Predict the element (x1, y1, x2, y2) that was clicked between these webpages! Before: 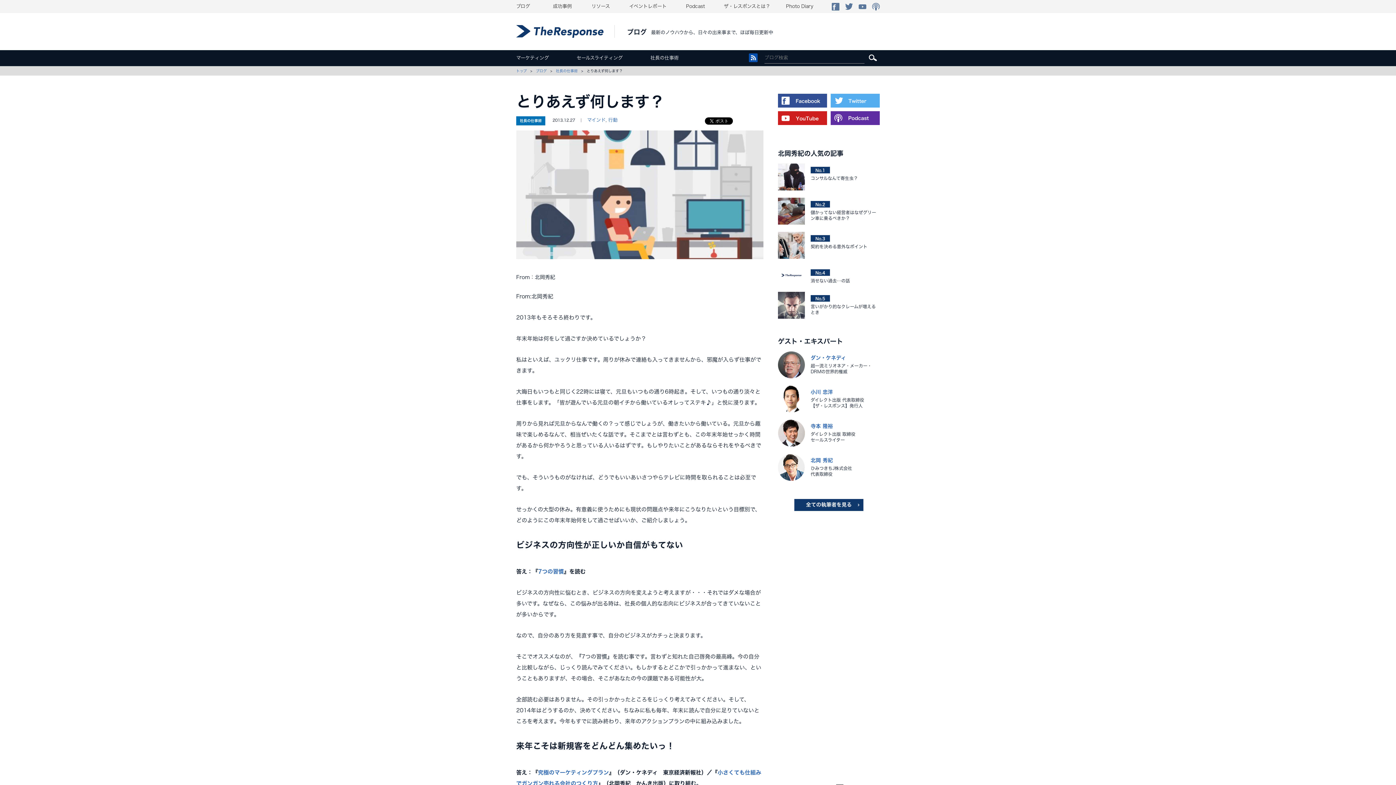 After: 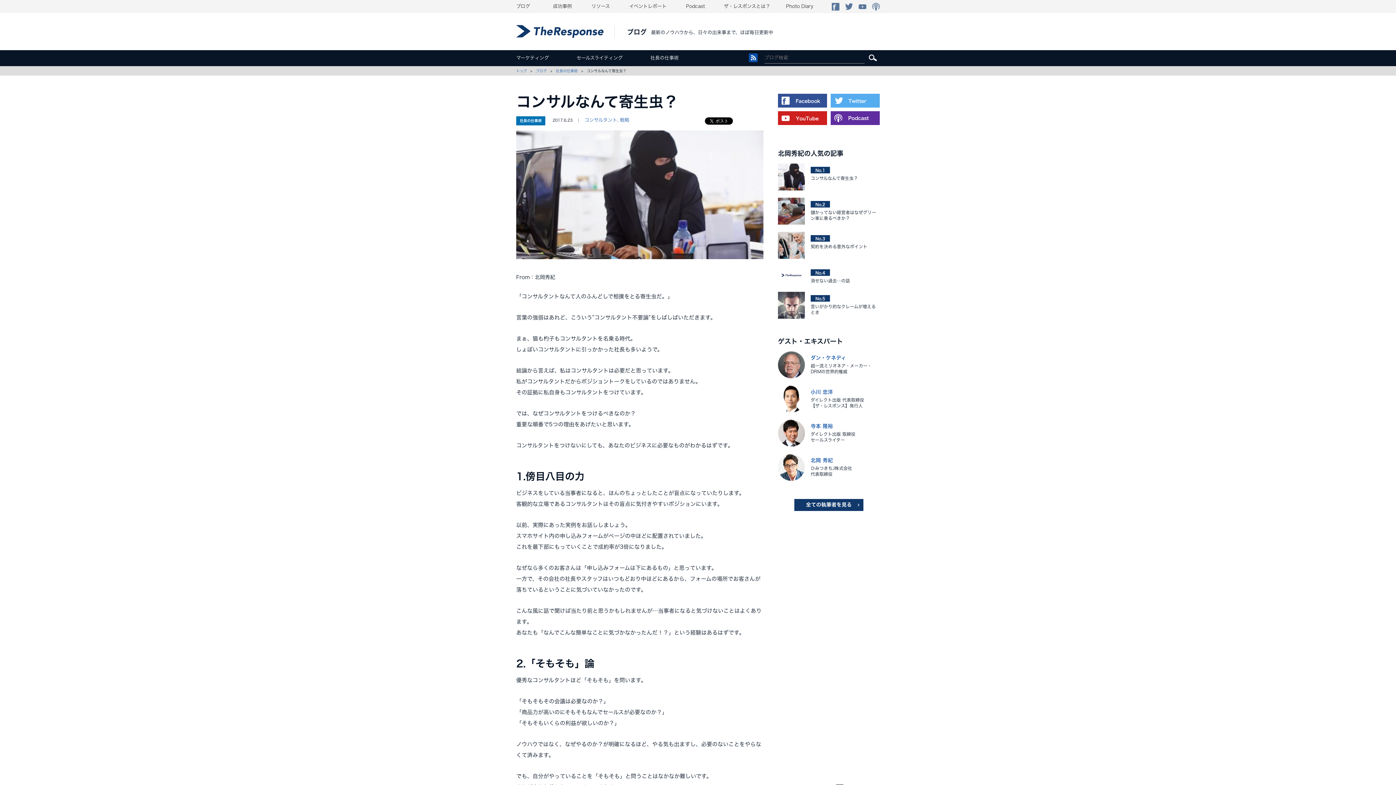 Action: label: No.1

コンサルなんて寄生虫？ bbox: (778, 163, 880, 190)